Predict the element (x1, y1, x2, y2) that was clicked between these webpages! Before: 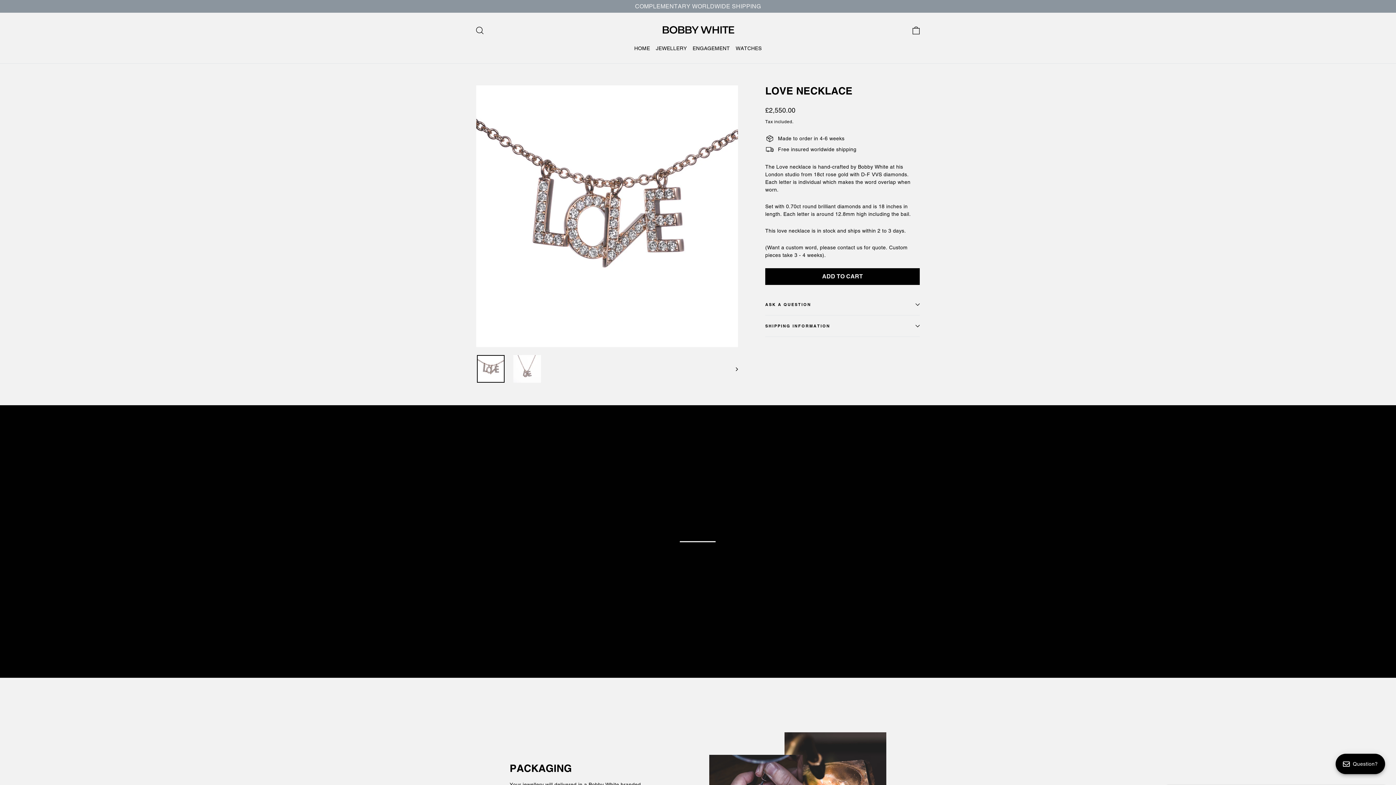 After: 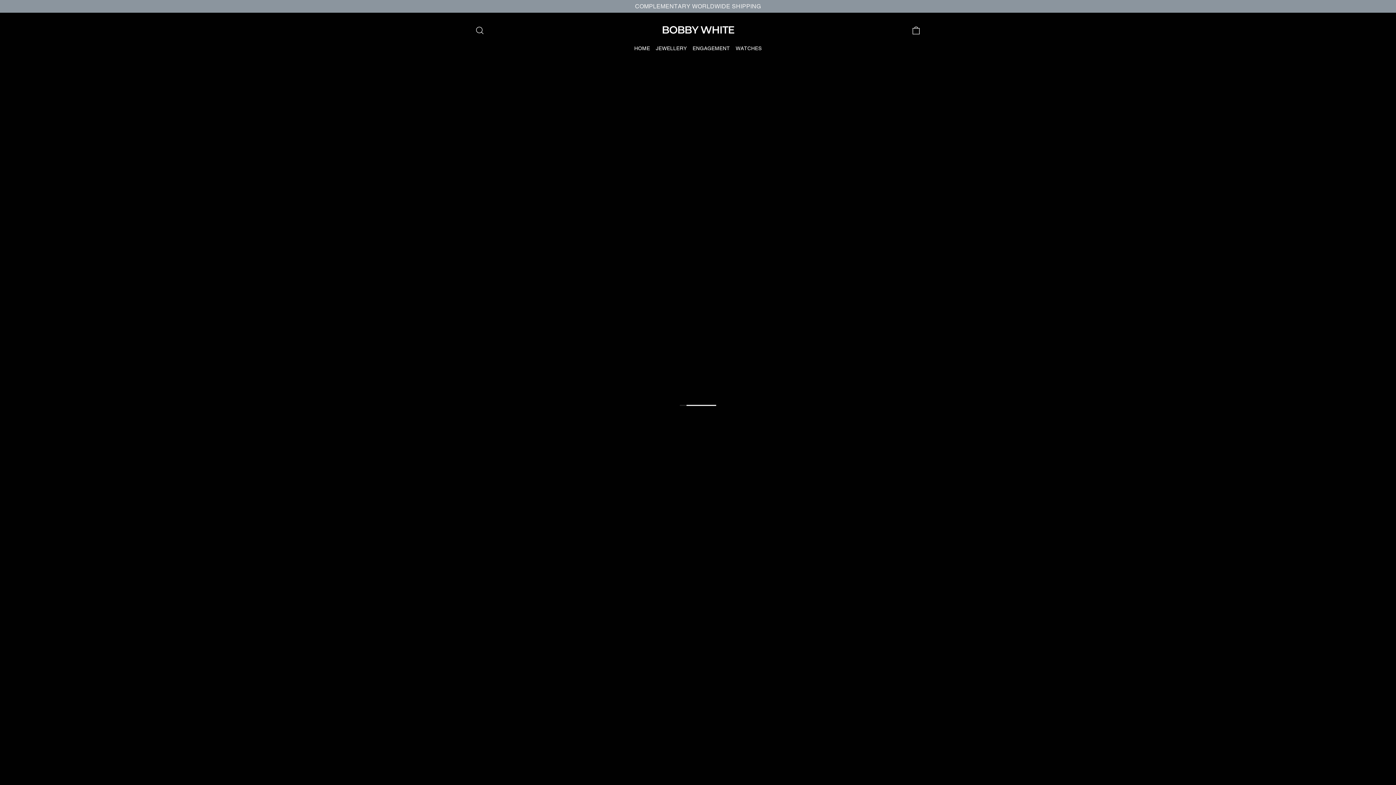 Action: bbox: (661, 24, 734, 36)